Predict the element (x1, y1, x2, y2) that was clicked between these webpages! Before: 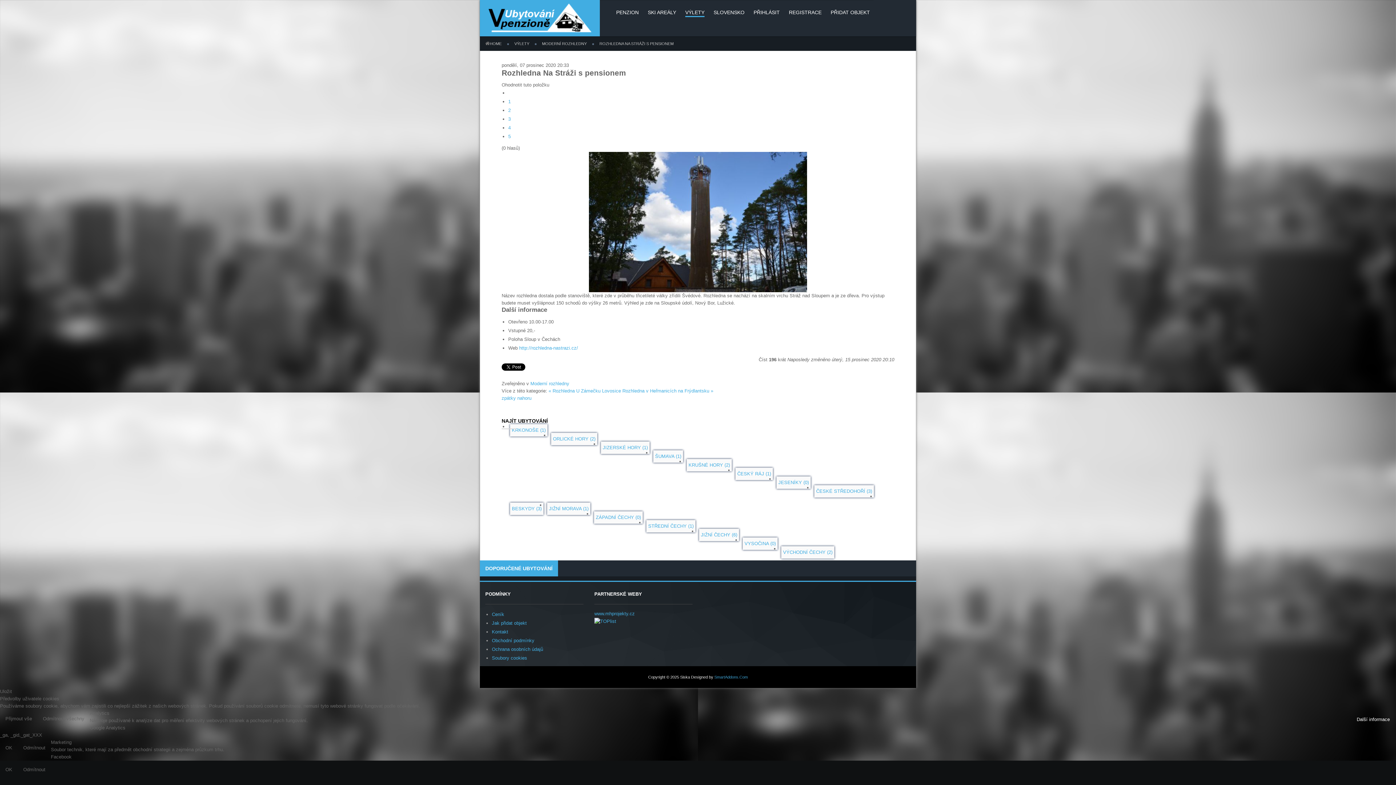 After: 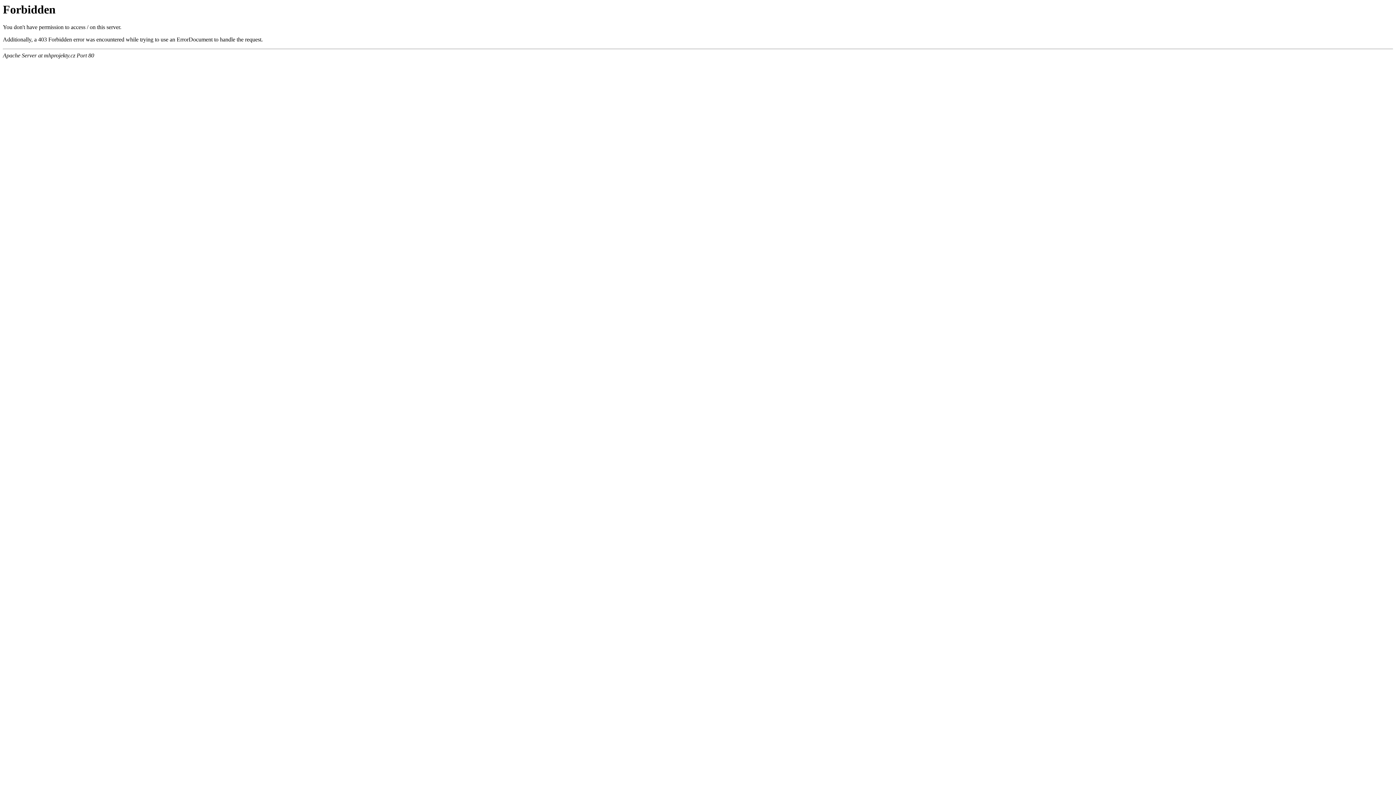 Action: bbox: (594, 611, 634, 616) label: www.mhprojekty.cz